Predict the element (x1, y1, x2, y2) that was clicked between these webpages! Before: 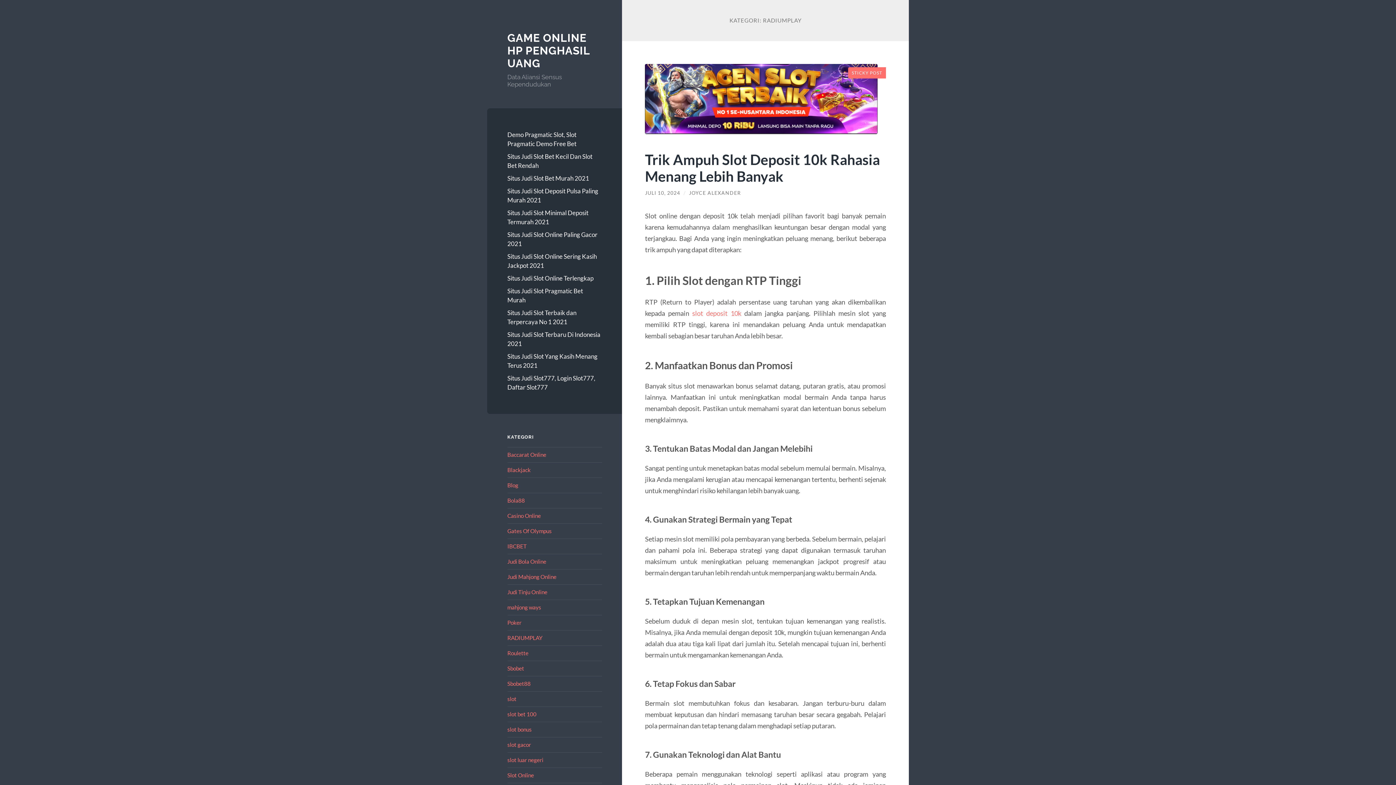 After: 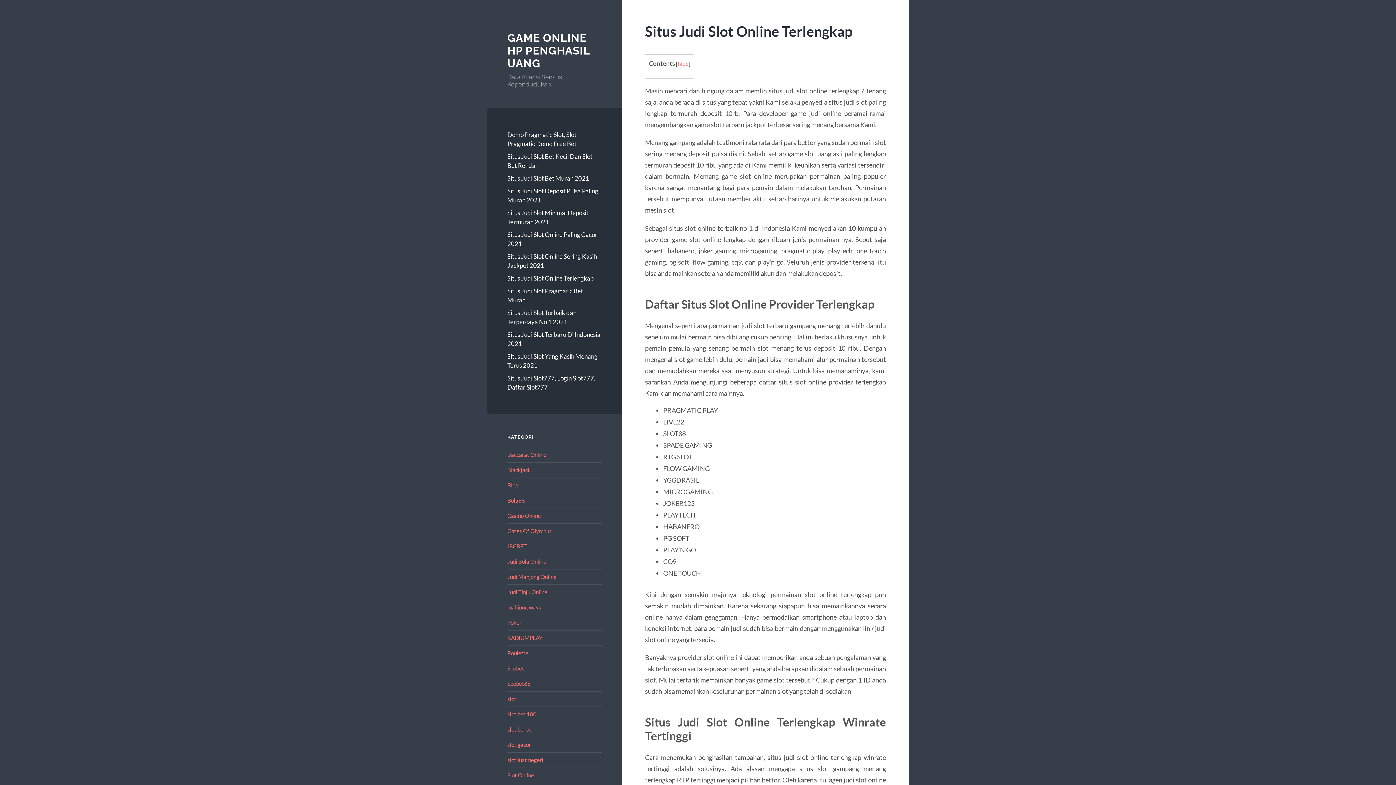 Action: label: Situs Judi Slot Online Terlengkap bbox: (507, 272, 602, 284)